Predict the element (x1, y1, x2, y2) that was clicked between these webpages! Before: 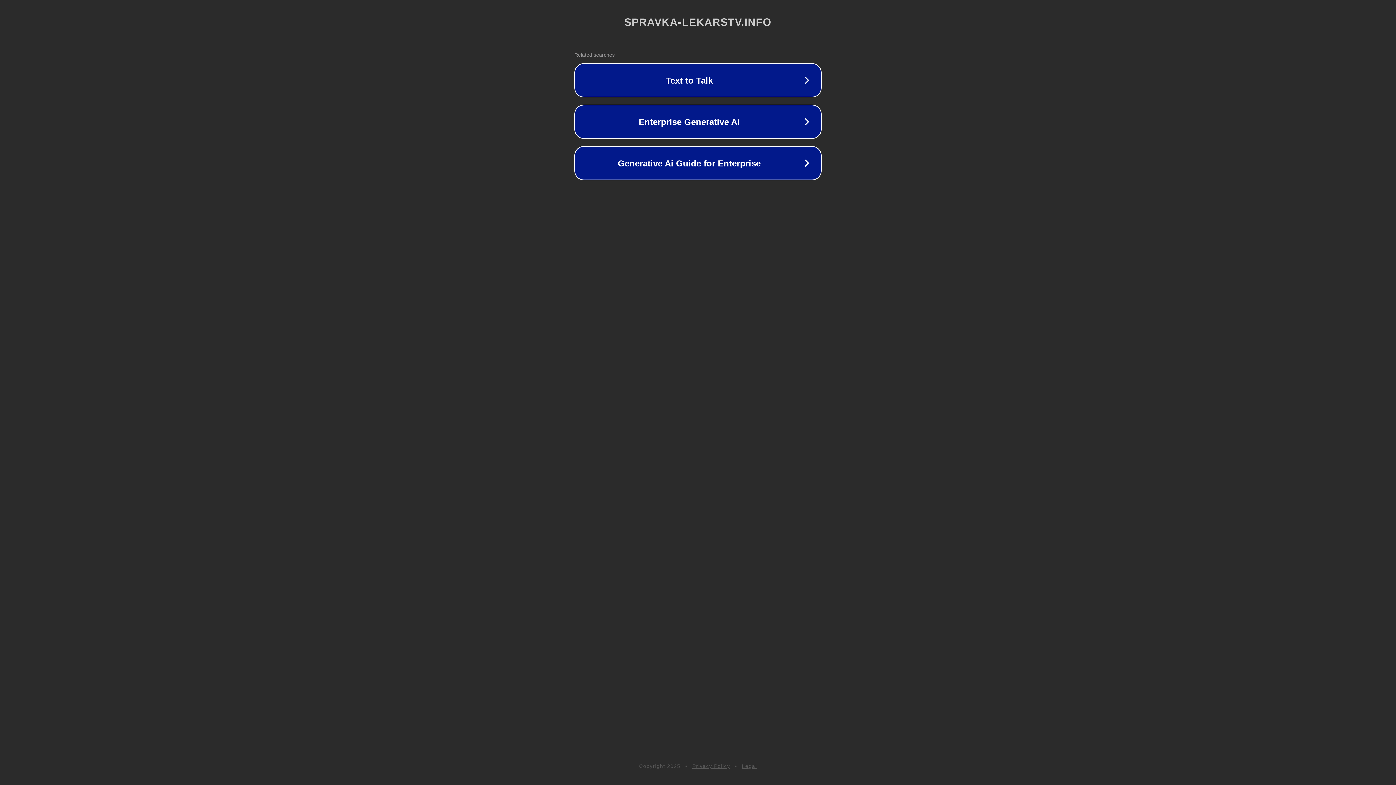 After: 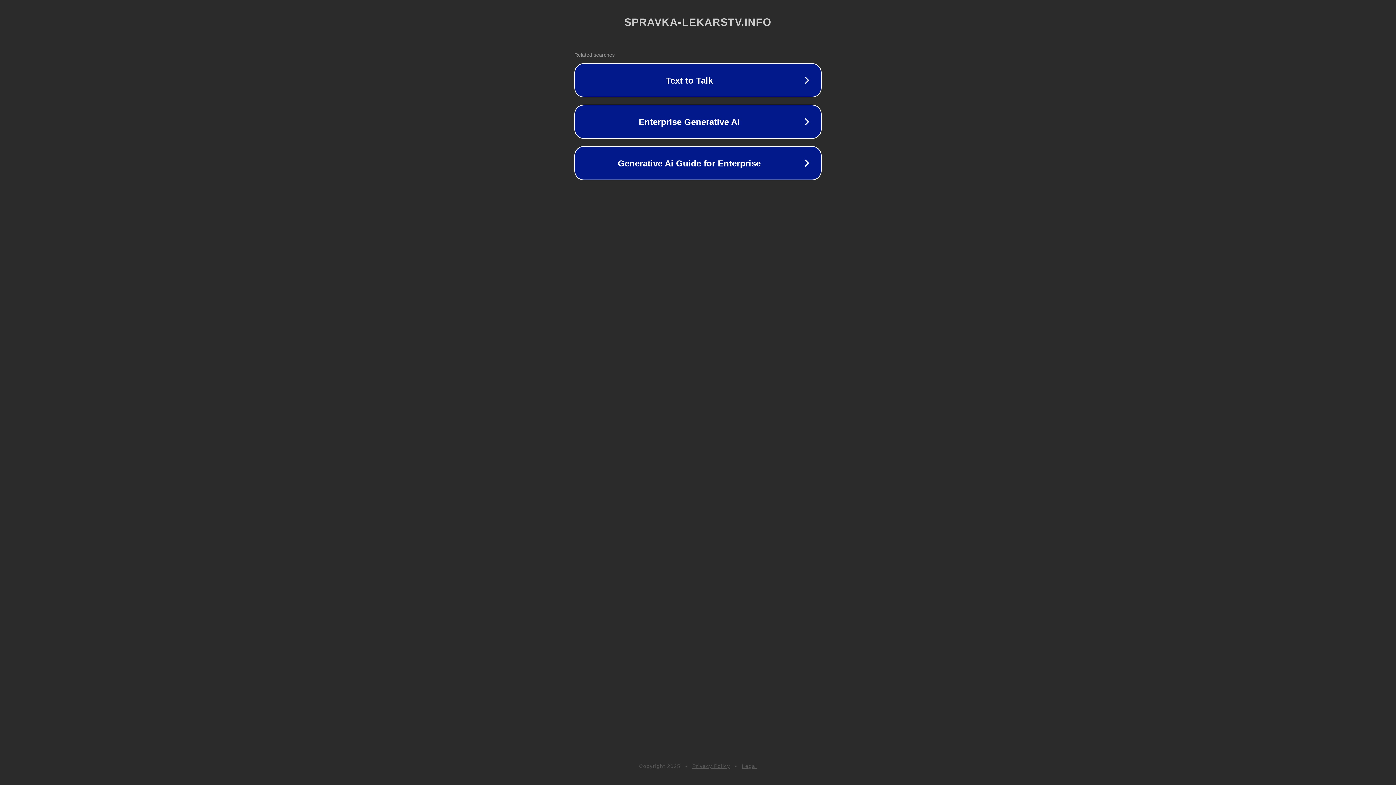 Action: label: Privacy Policy bbox: (692, 763, 730, 769)